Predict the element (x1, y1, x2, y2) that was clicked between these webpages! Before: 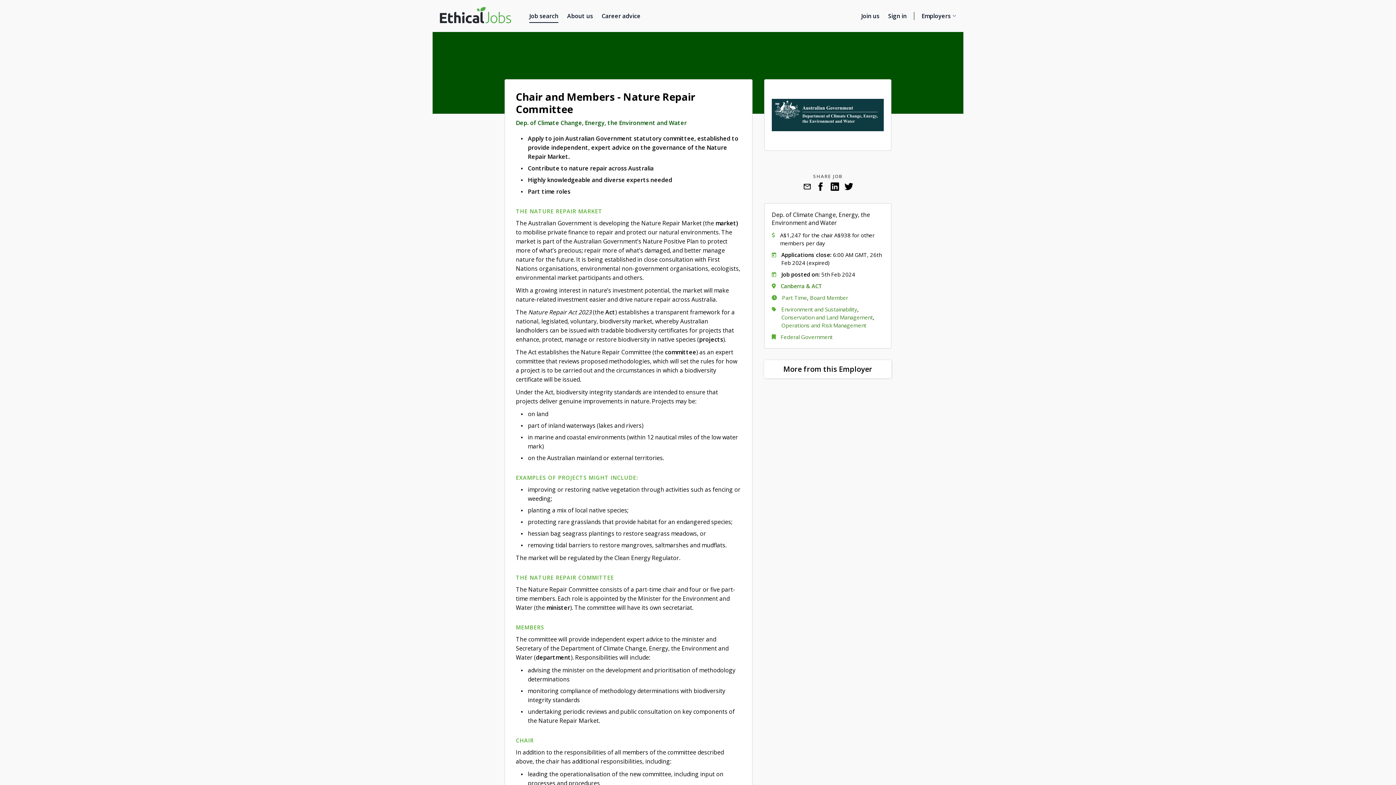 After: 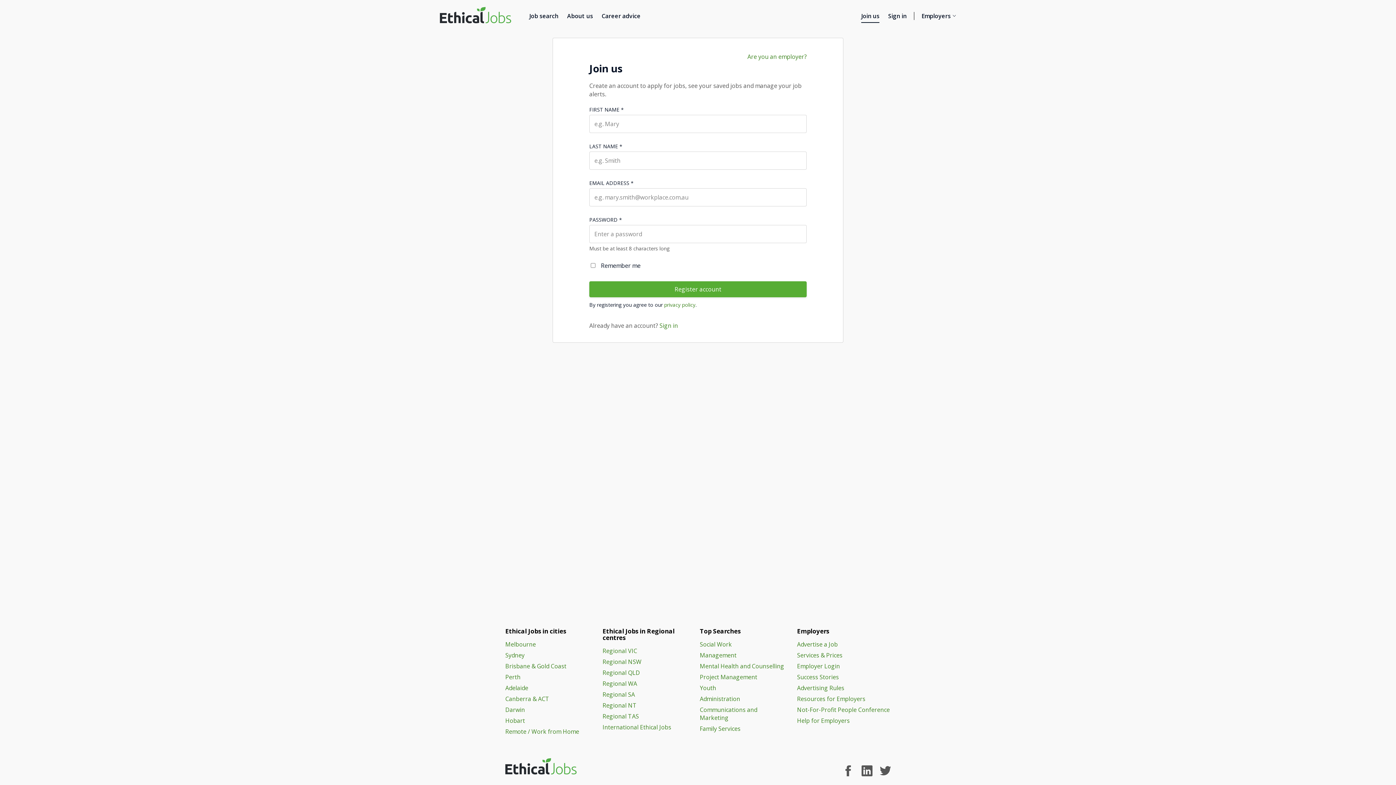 Action: label: Join us bbox: (861, 12, 879, 22)